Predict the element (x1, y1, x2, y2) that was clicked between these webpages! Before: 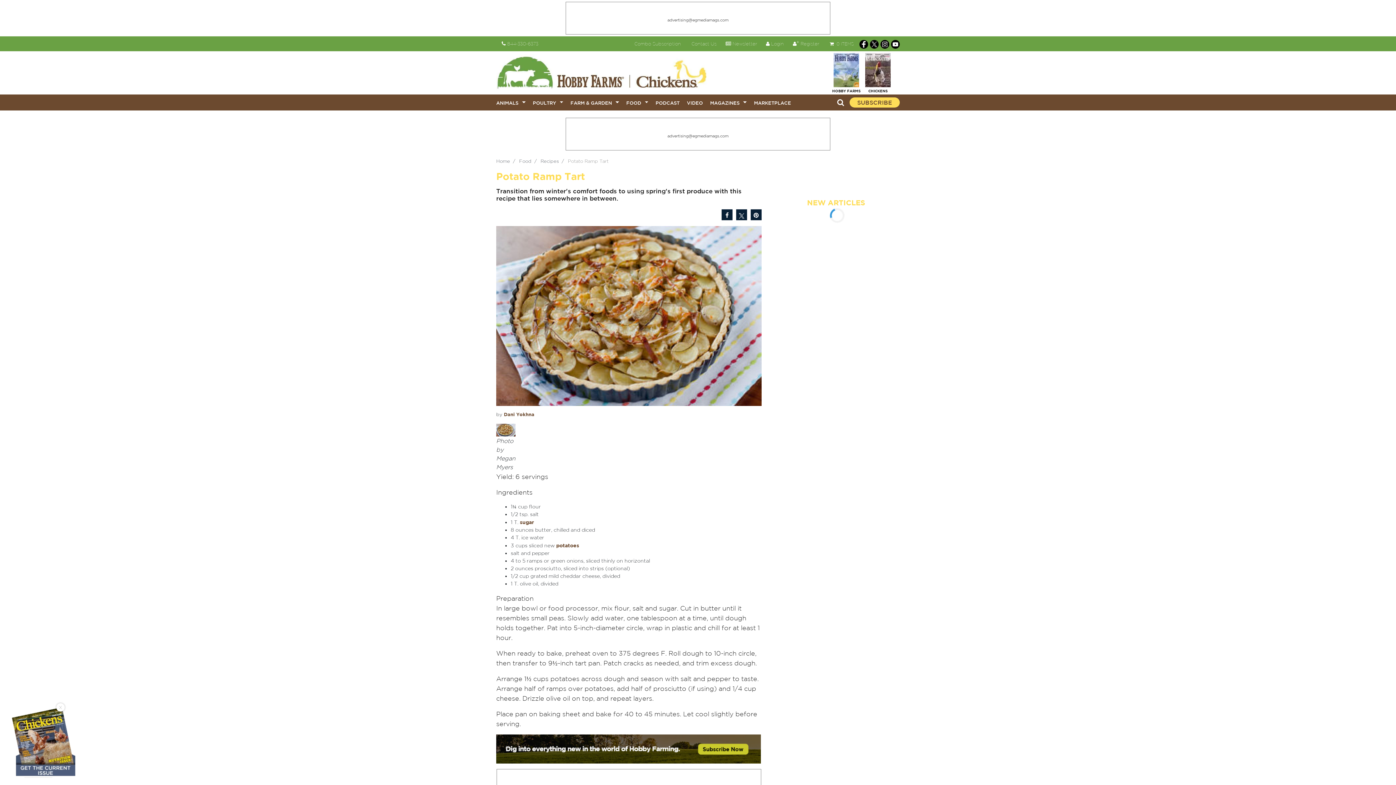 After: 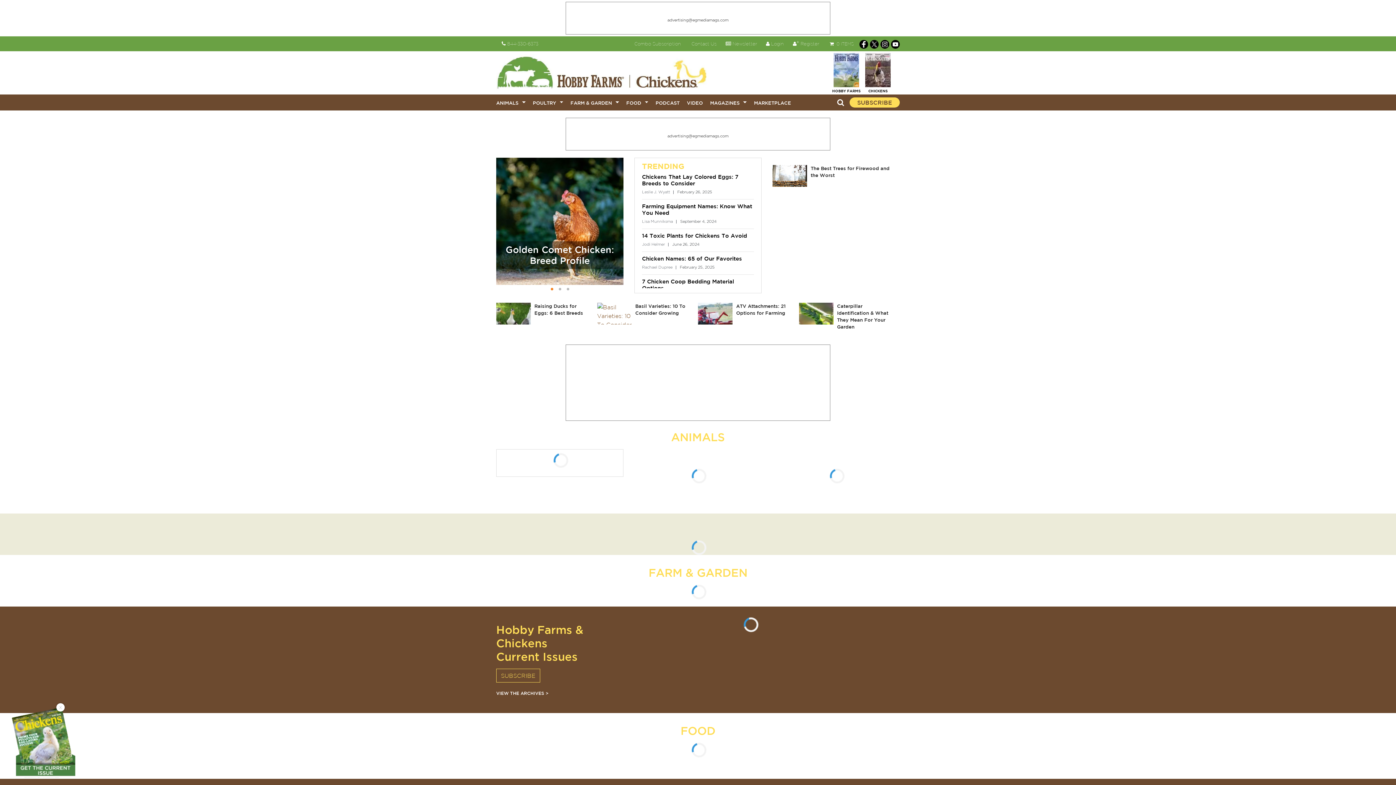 Action: label: Home bbox: (496, 158, 510, 164)